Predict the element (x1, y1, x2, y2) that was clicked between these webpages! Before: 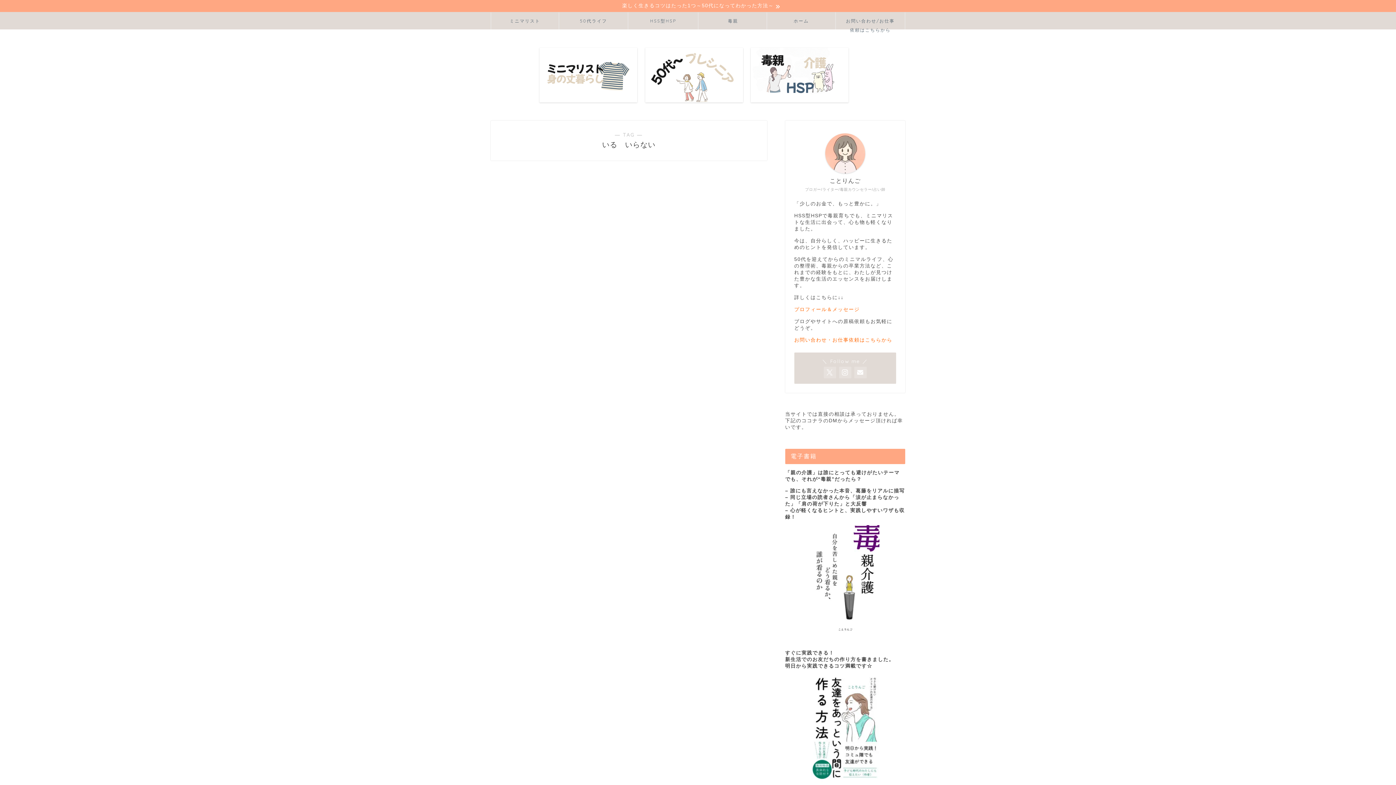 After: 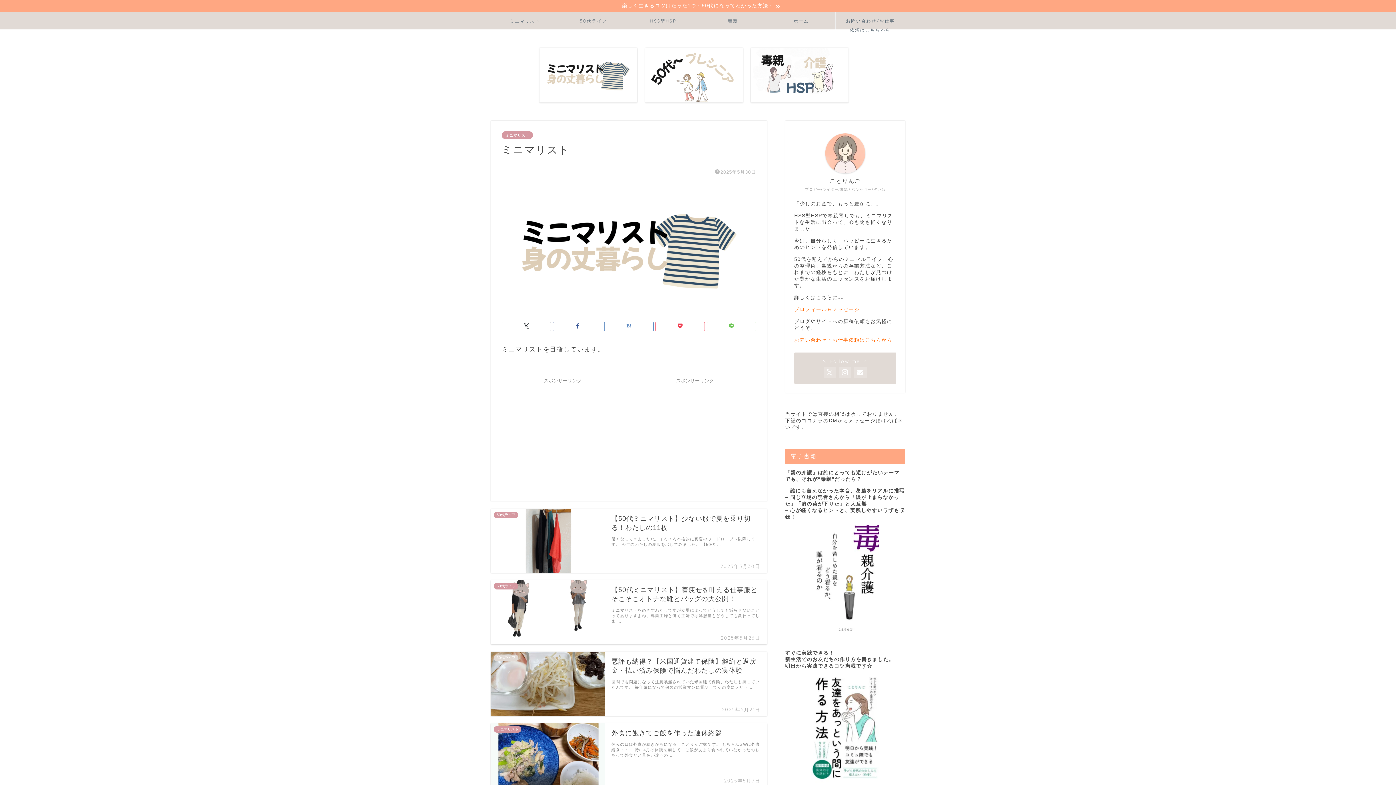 Action: label: ミニマリスト bbox: (491, 12, 558, 29)